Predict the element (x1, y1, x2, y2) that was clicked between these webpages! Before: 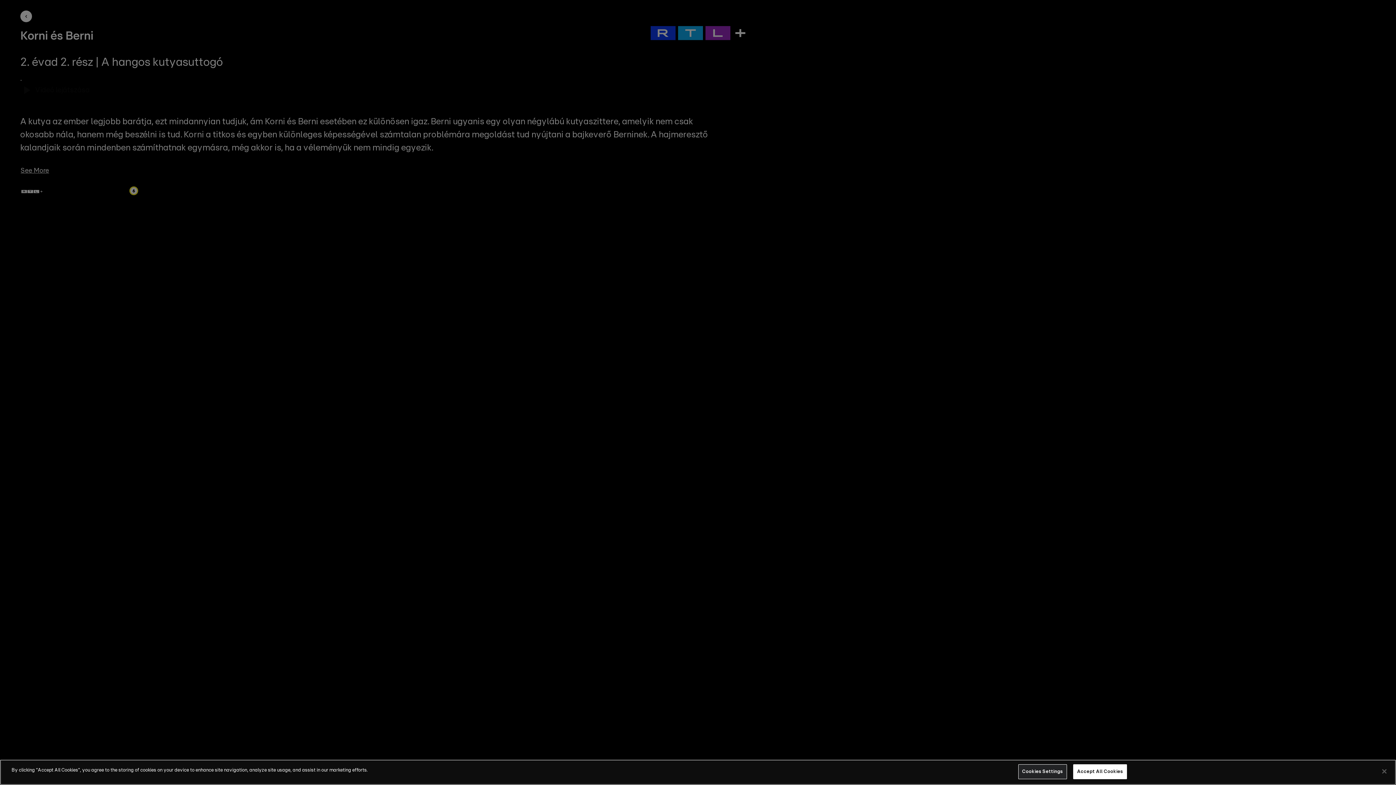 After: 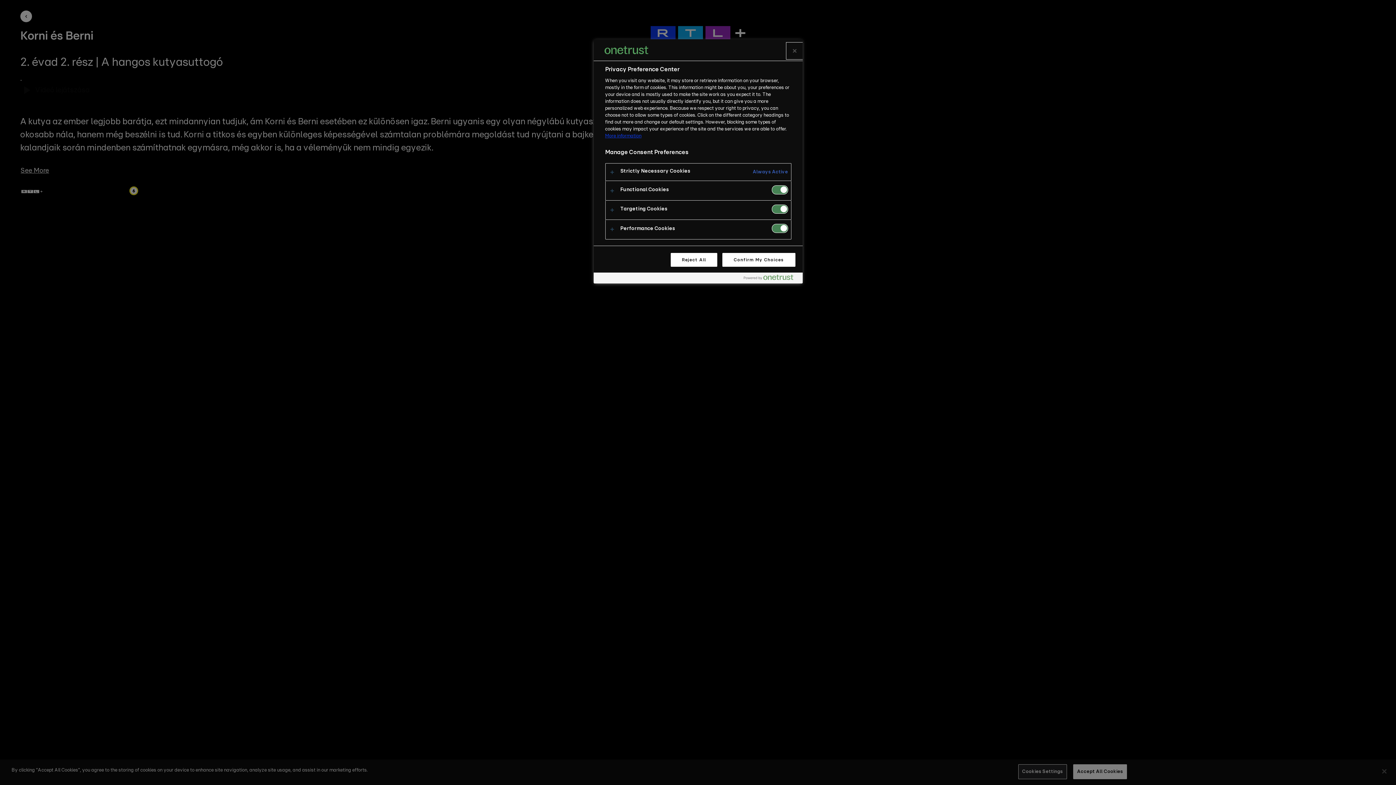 Action: label: Cookies Settings bbox: (1018, 764, 1067, 779)